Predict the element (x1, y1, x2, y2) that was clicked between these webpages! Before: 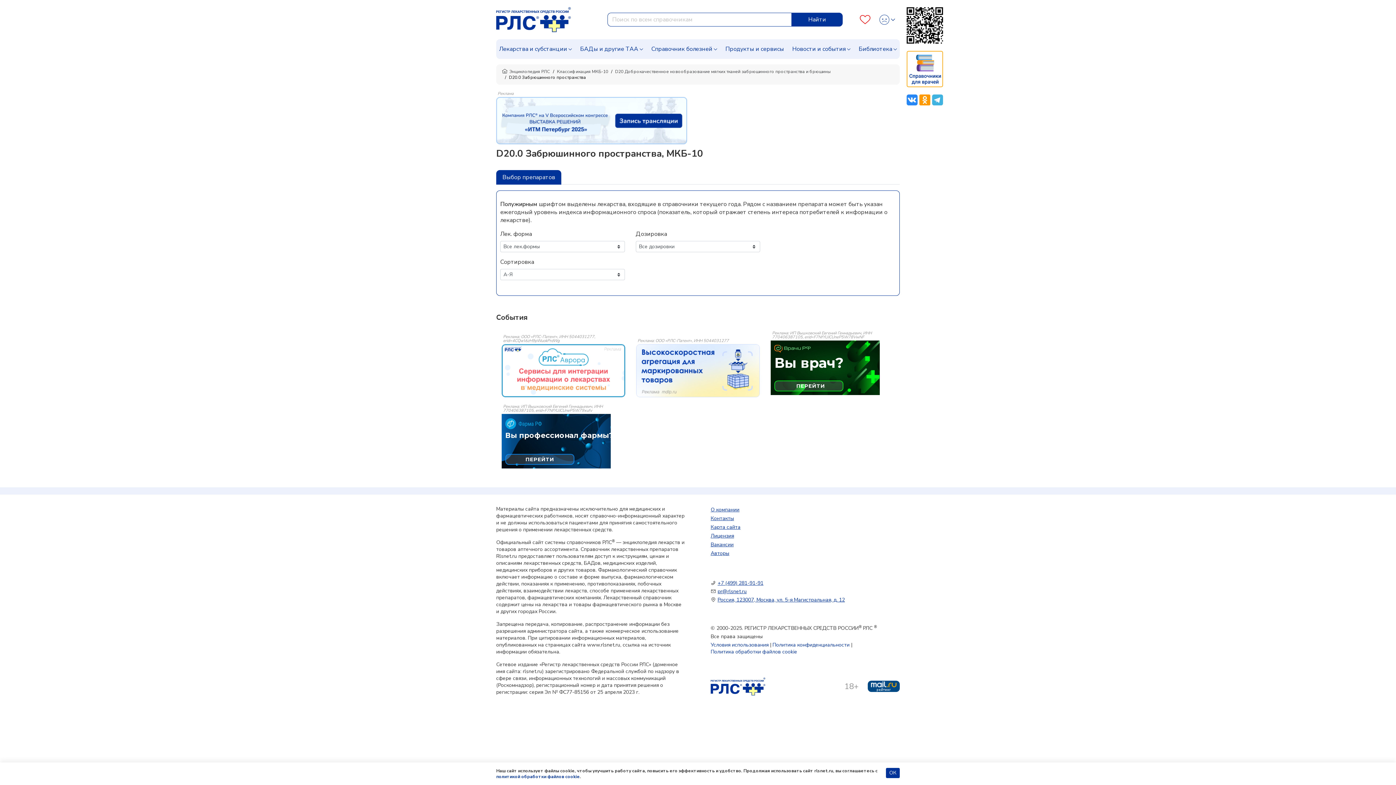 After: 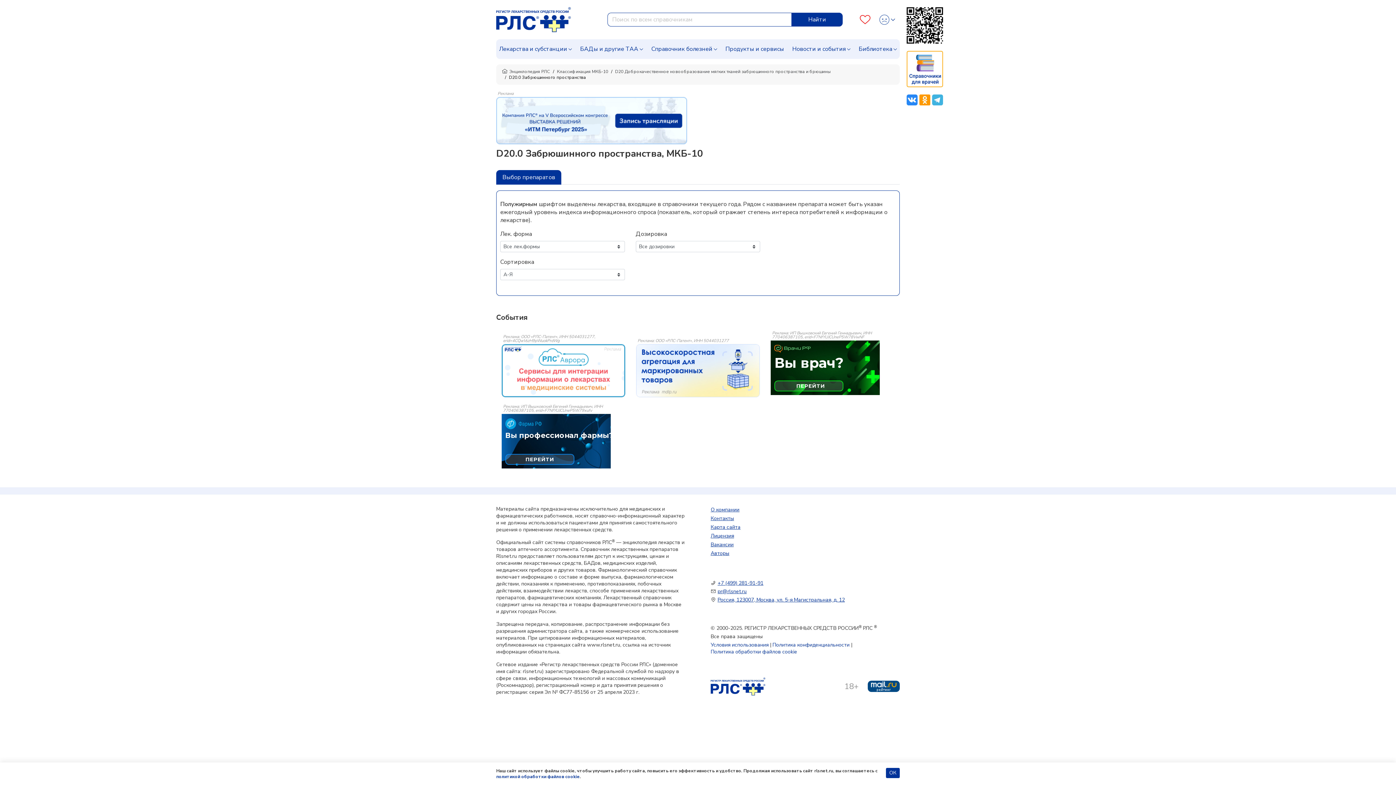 Action: bbox: (770, 340, 879, 397)